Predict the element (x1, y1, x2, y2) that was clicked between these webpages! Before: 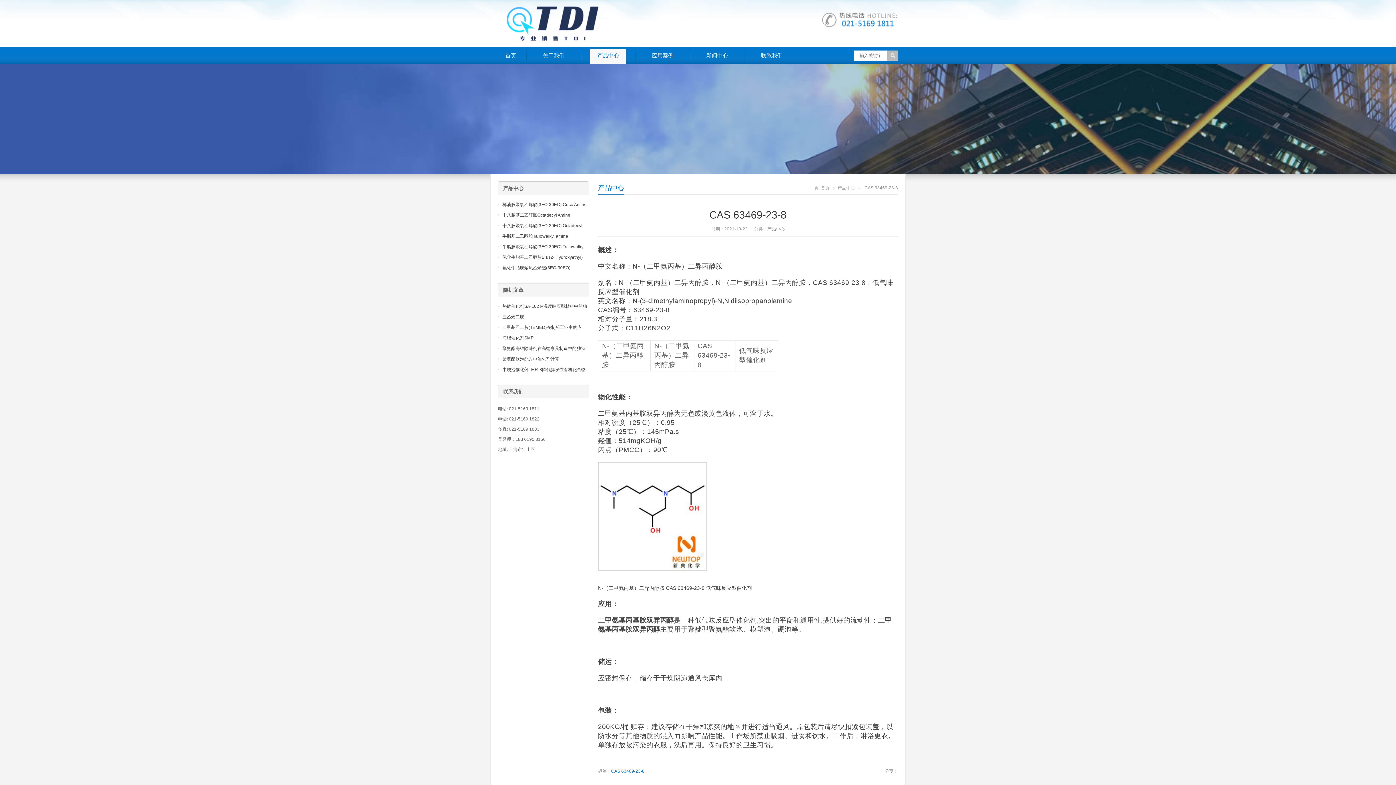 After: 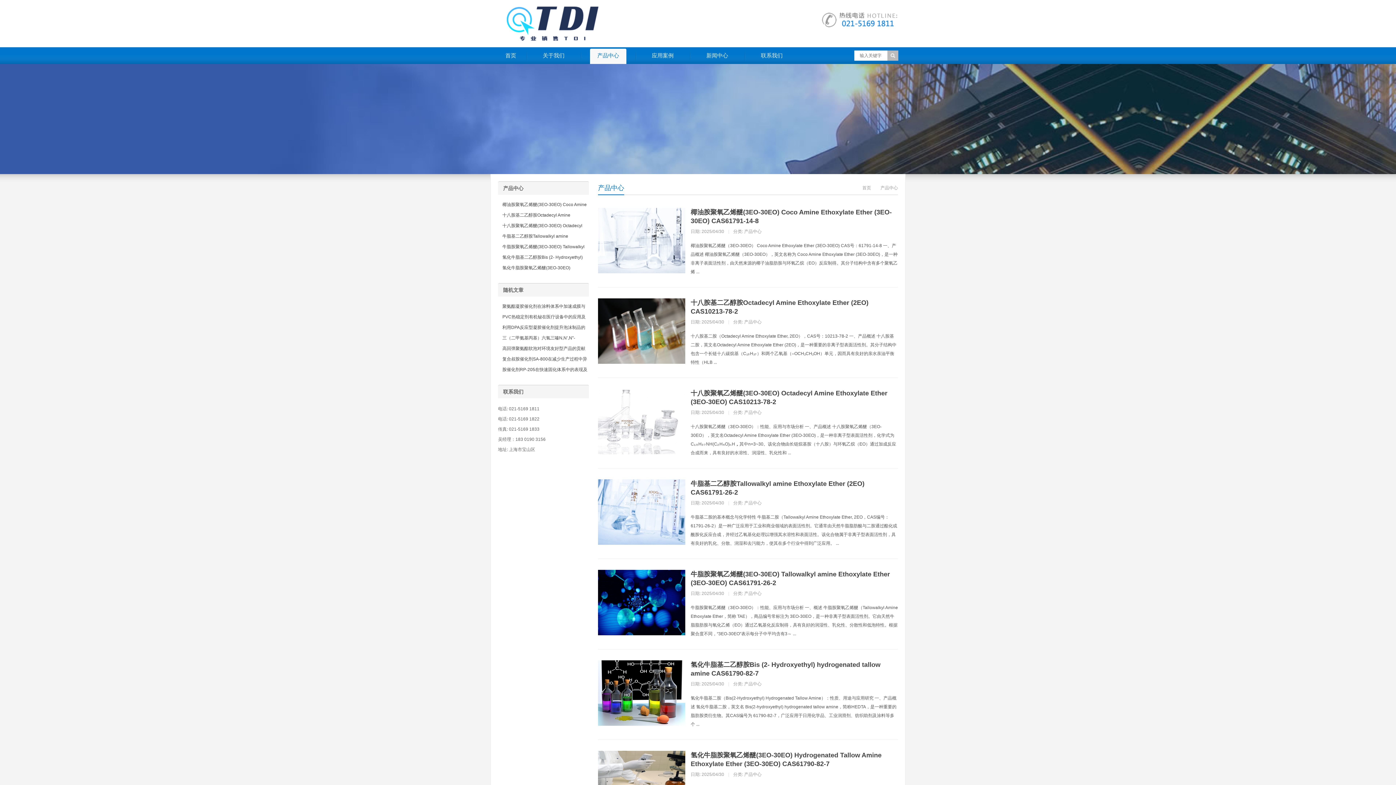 Action: label: 产品中心 bbox: (837, 185, 855, 190)